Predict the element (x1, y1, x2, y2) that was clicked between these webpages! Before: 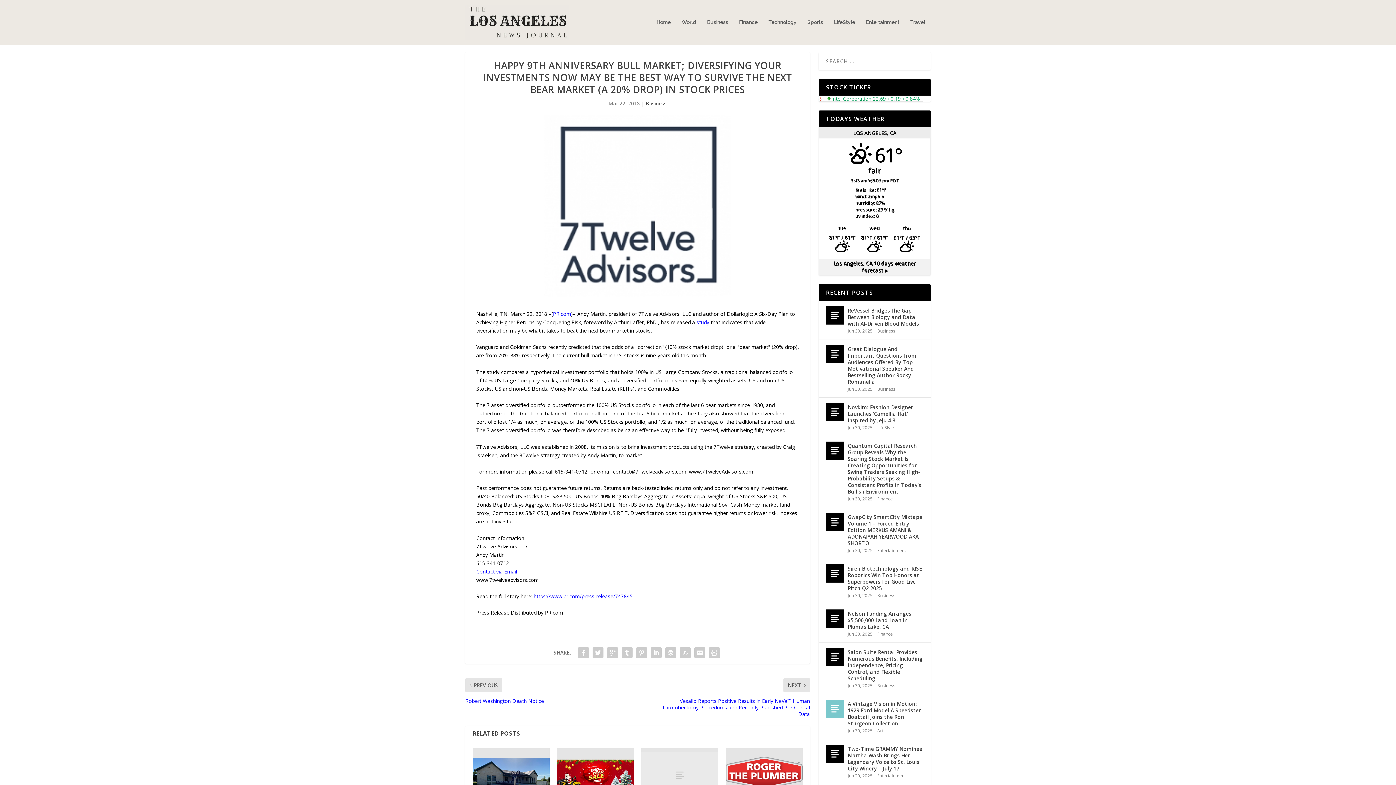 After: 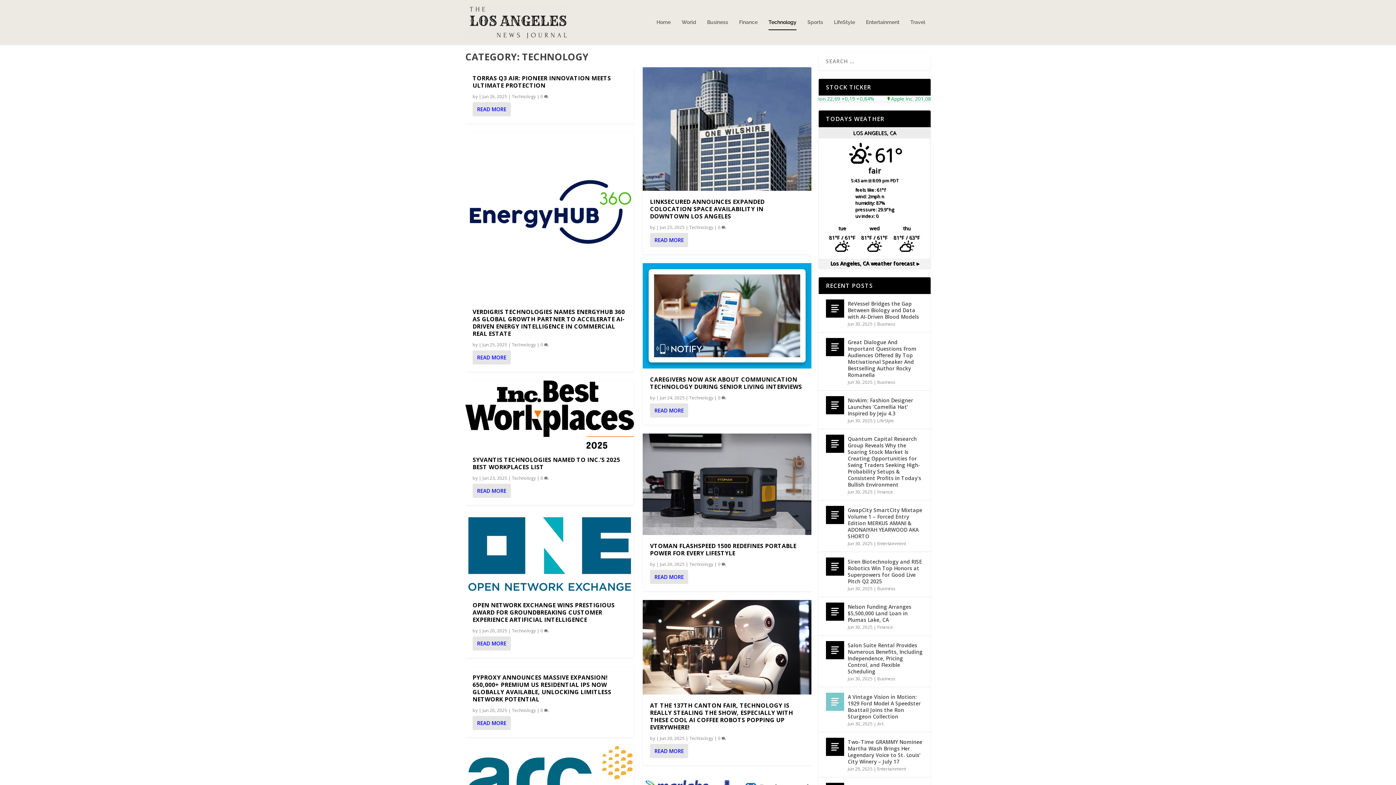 Action: label: Technology bbox: (768, 19, 796, 45)